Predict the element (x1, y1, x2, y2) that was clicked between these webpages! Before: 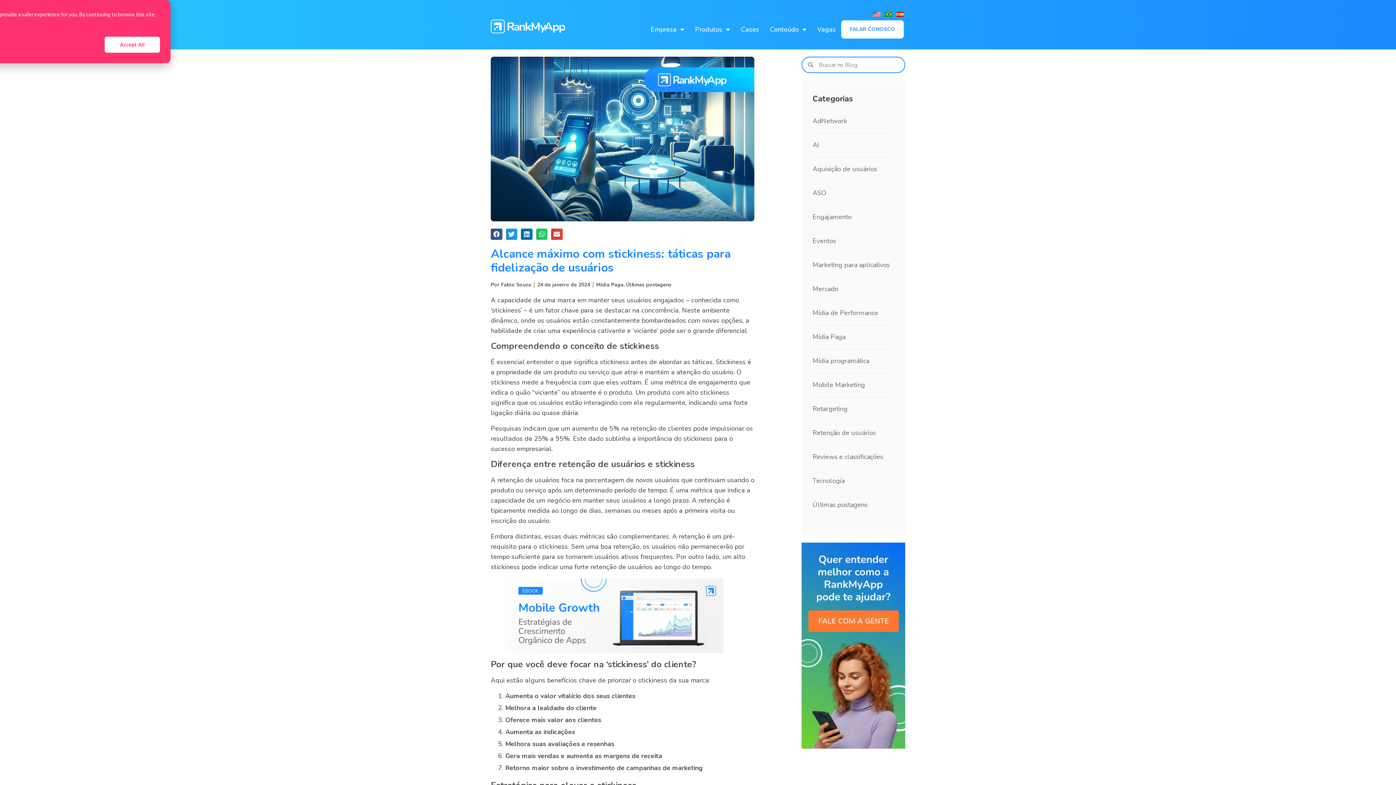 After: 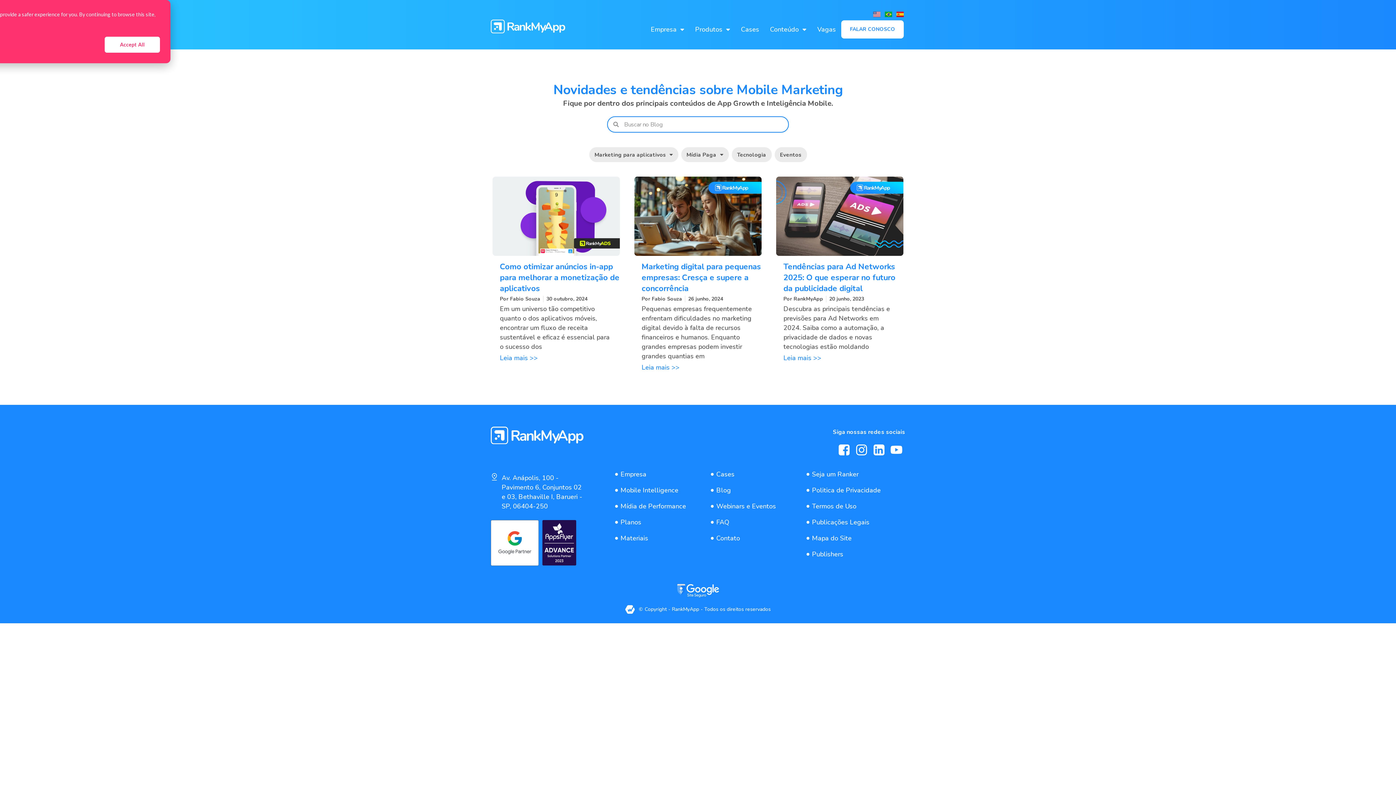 Action: label: AdNetwork bbox: (812, 116, 847, 125)